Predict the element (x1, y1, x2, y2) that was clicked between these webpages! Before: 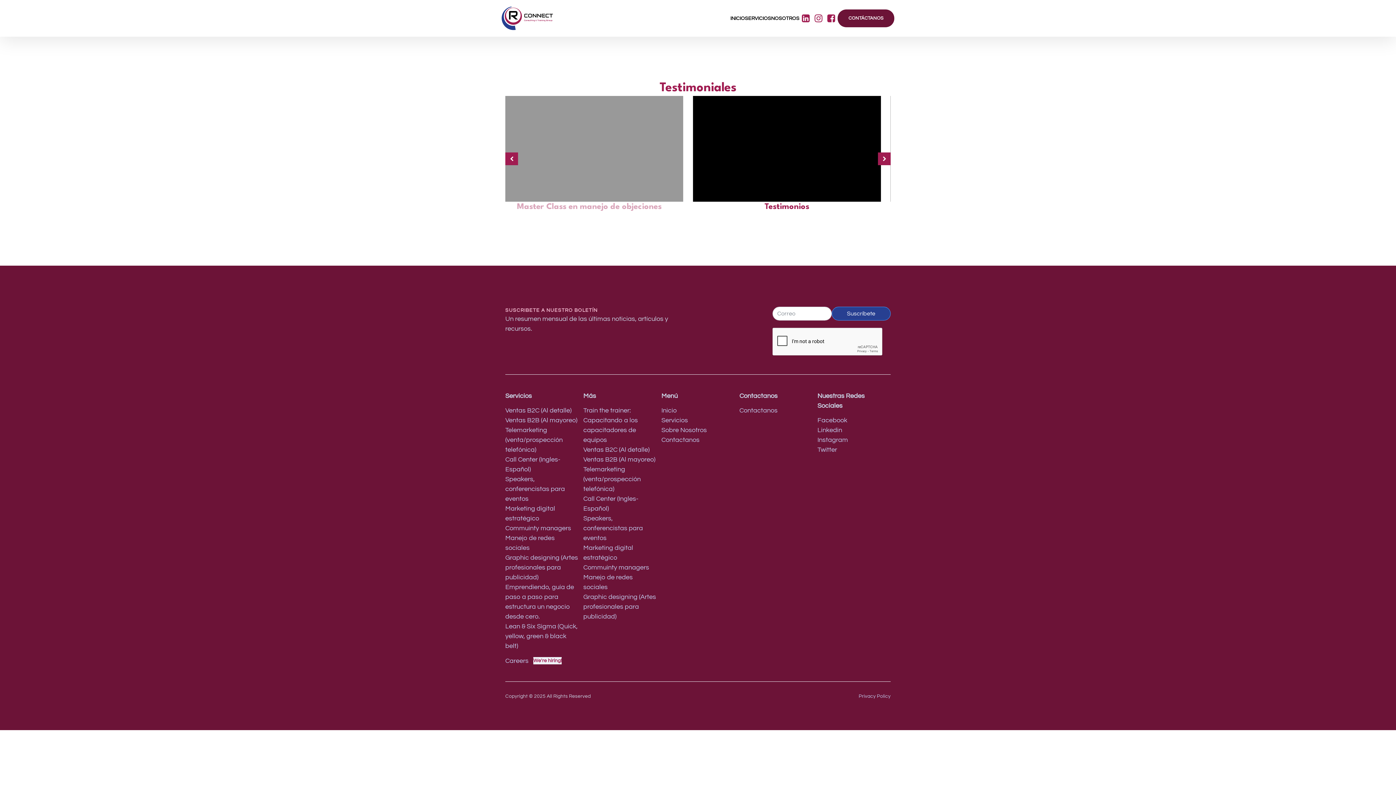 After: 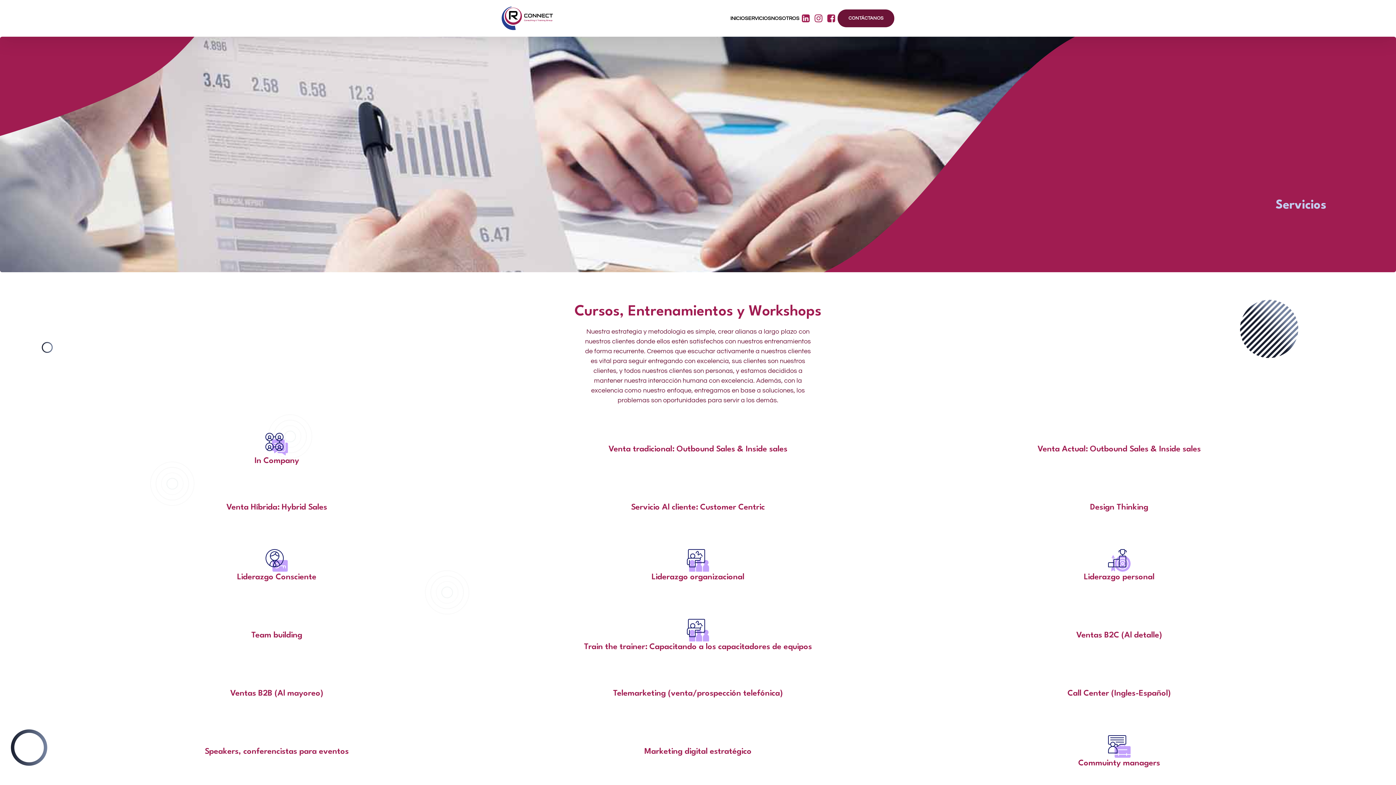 Action: label: SERVICIOS bbox: (745, 7, 771, 29)